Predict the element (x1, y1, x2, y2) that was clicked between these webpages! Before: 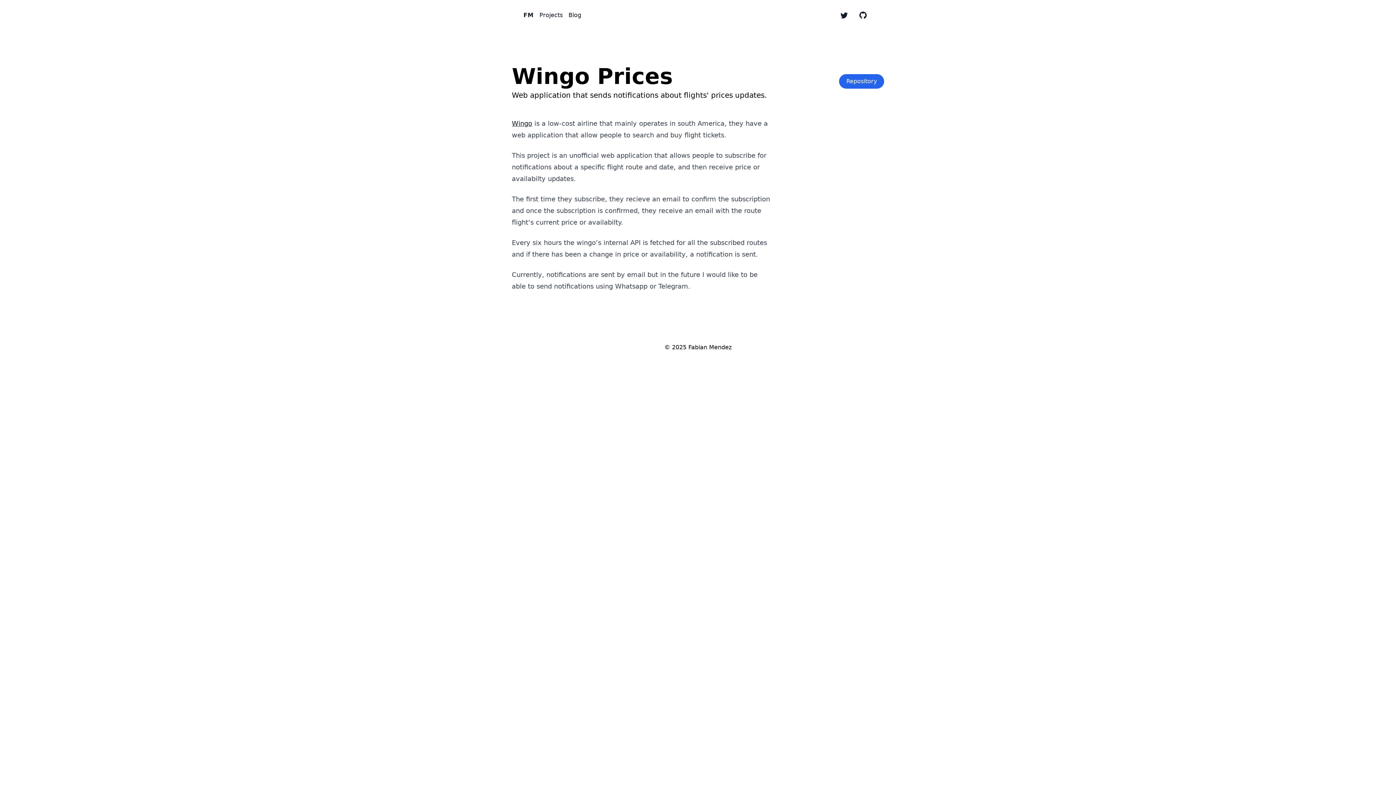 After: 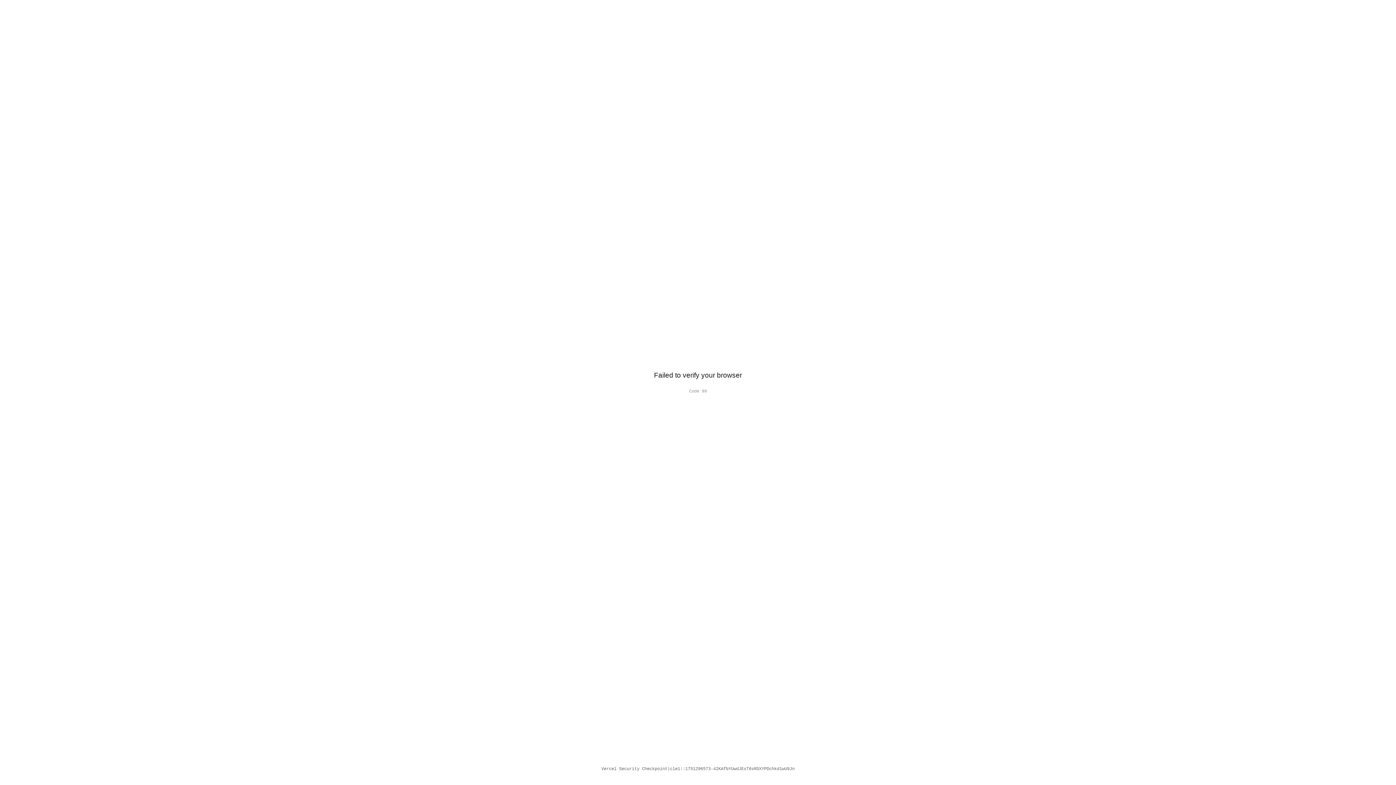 Action: bbox: (568, 7, 581, 22) label: Blog